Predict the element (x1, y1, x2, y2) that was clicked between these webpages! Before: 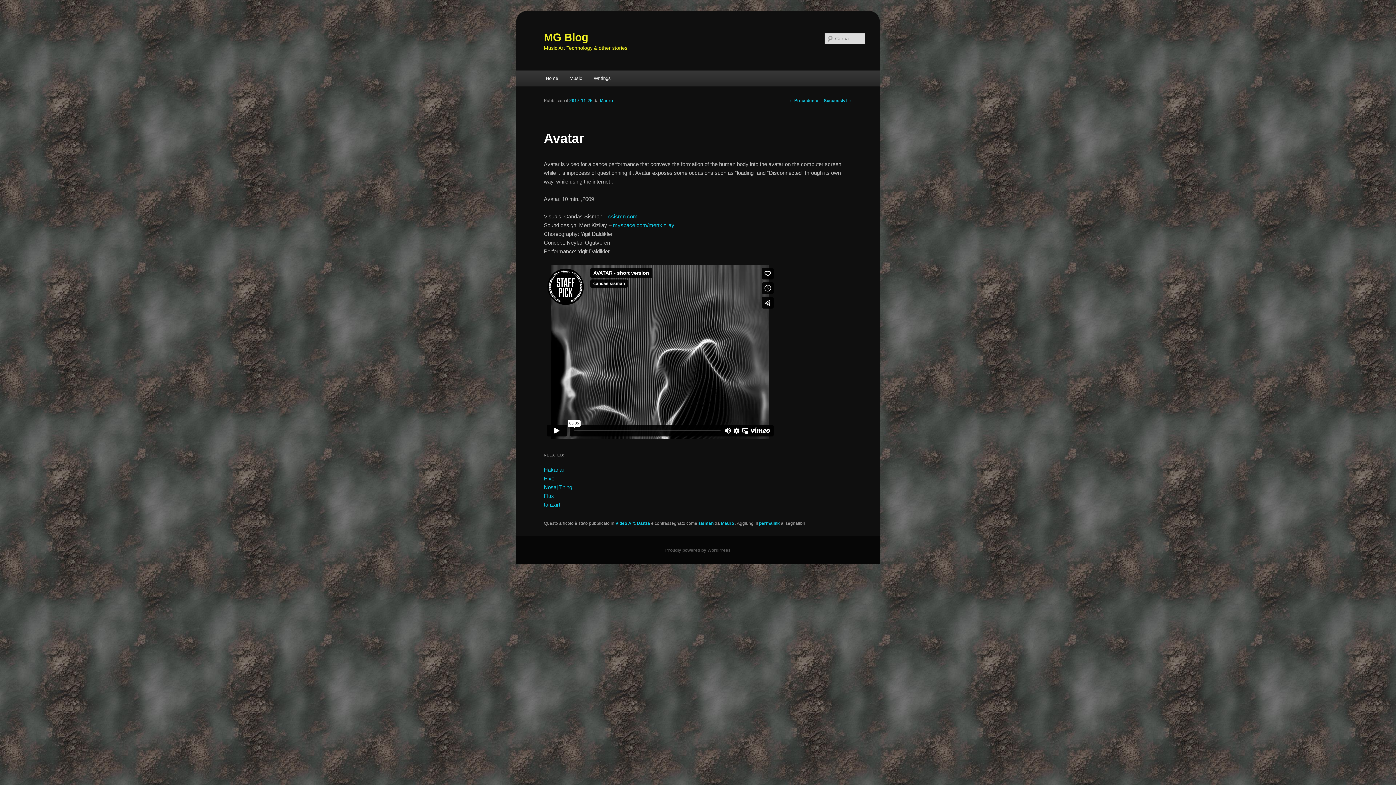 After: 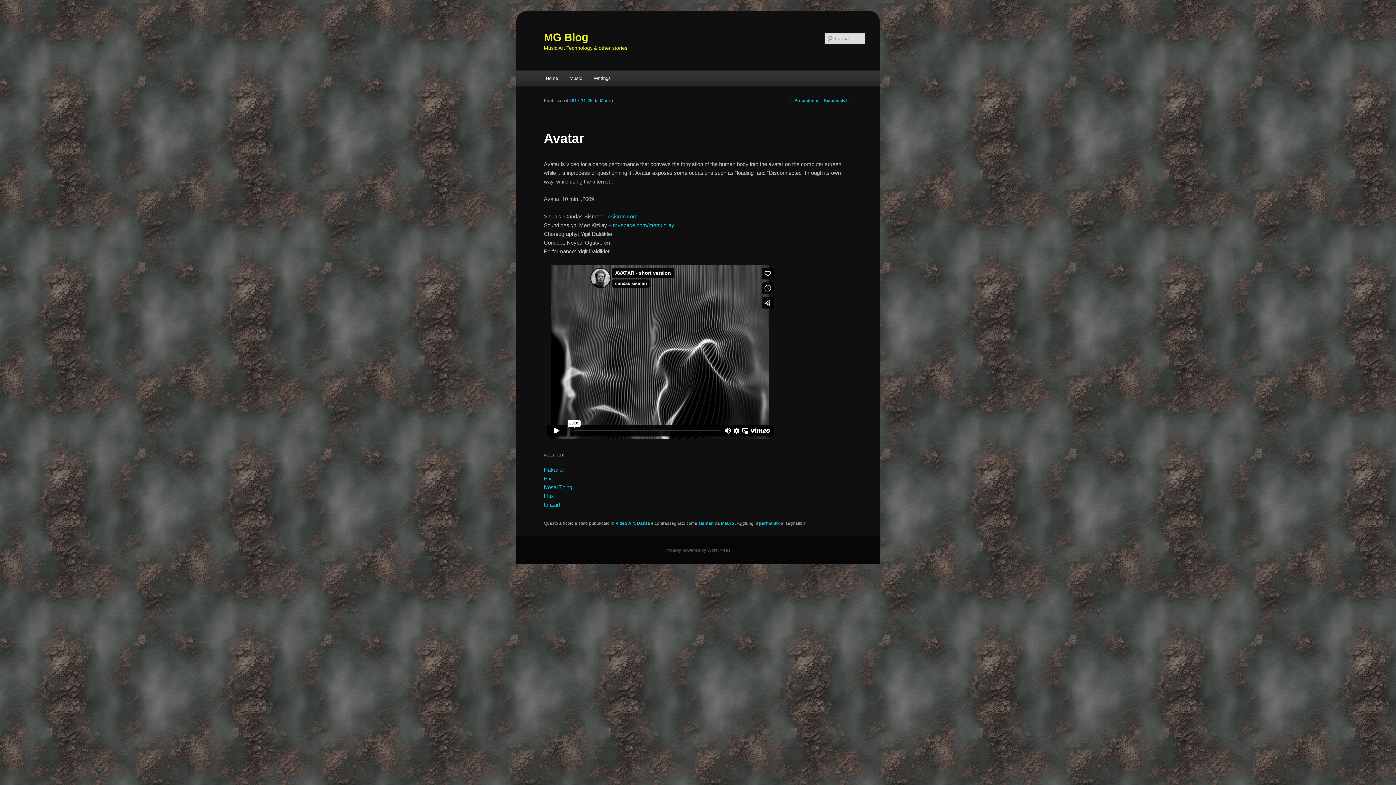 Action: bbox: (759, 521, 780, 526) label: permalink